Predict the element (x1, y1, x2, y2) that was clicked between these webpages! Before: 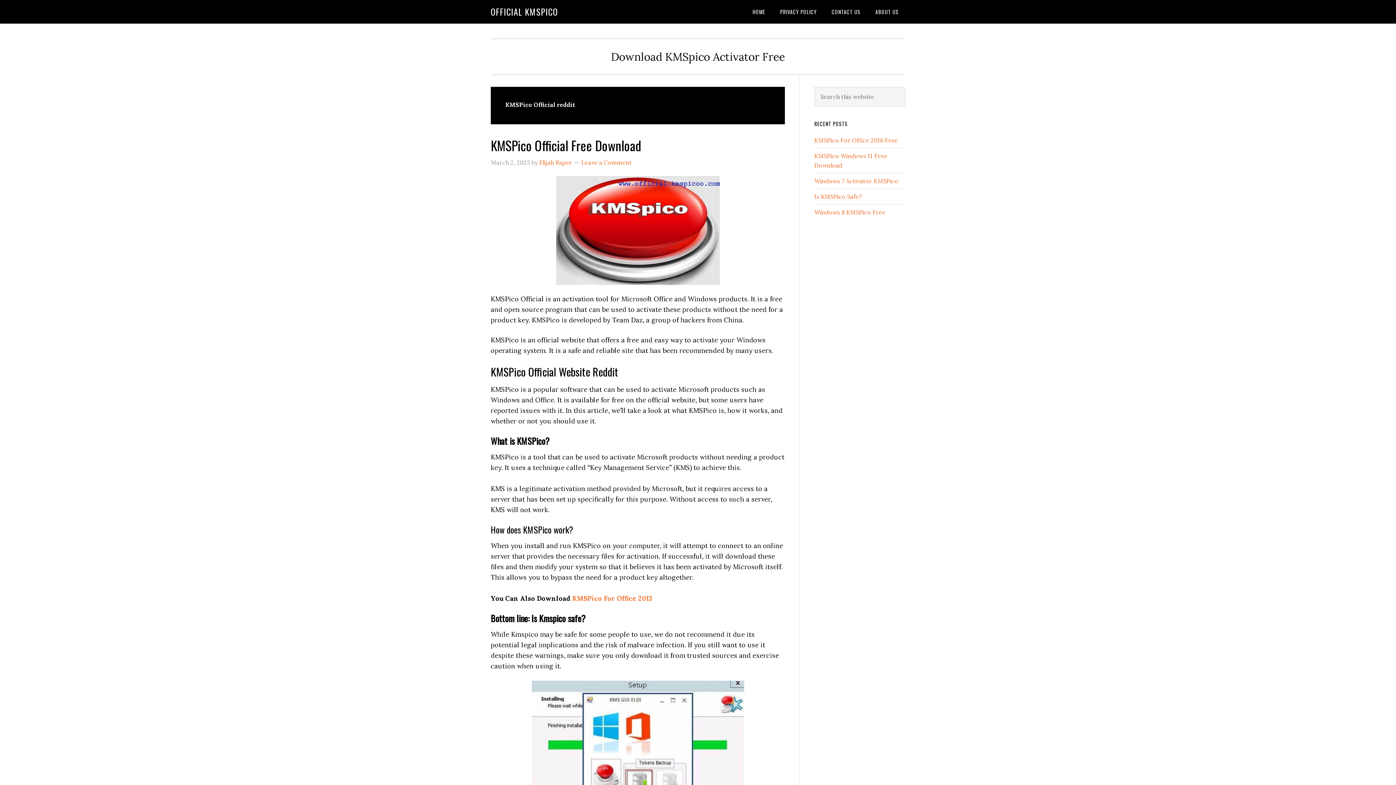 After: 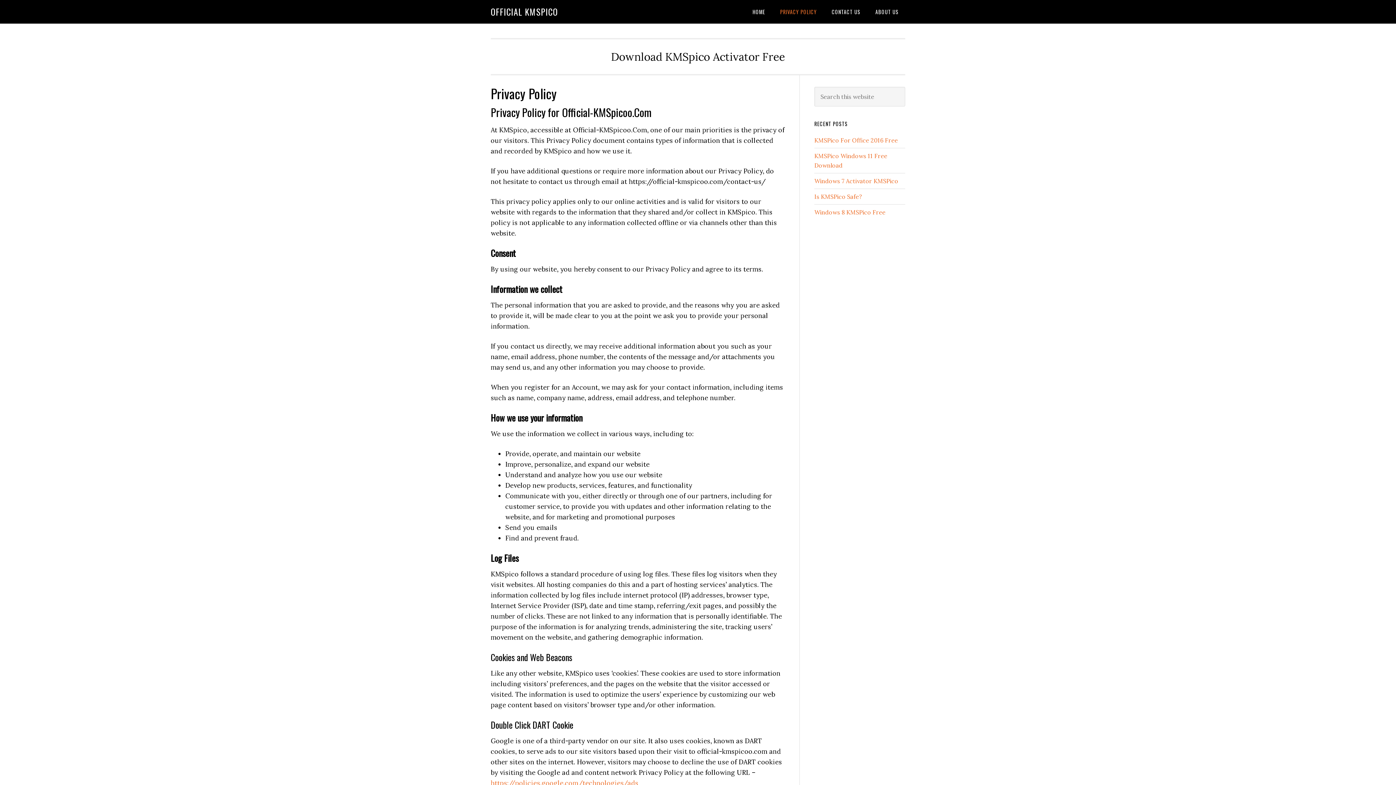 Action: bbox: (773, 0, 823, 23) label: PRIVACY POLICY